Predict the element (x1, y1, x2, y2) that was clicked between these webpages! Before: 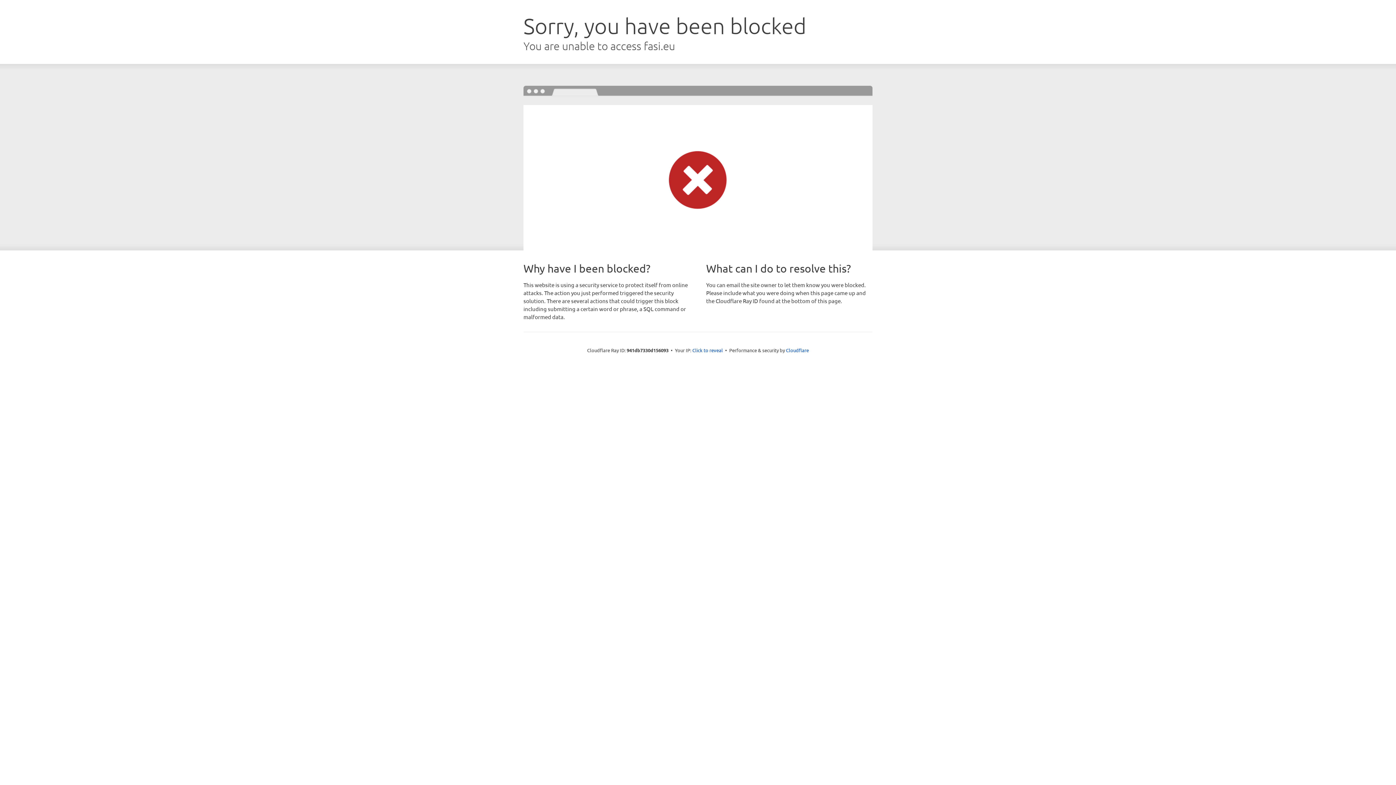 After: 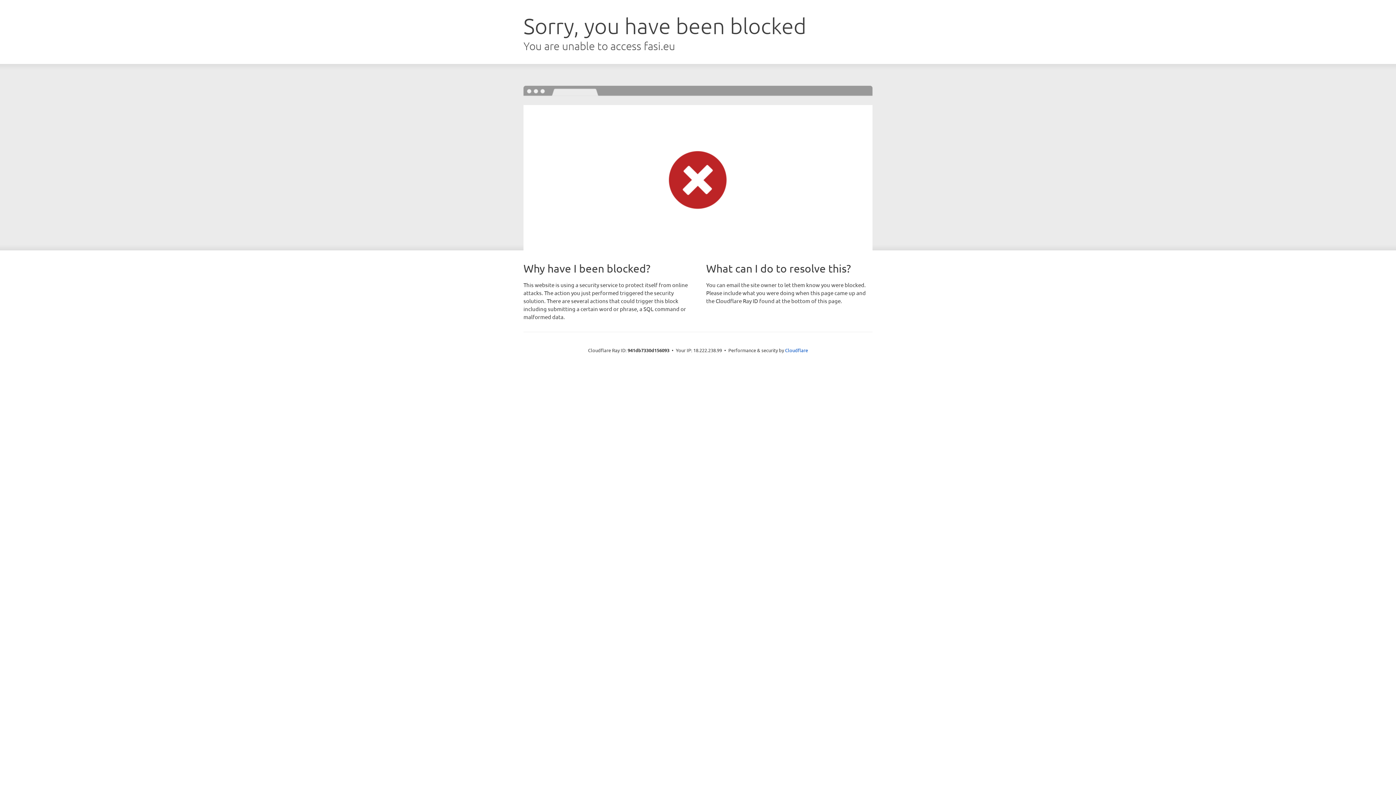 Action: bbox: (692, 346, 723, 353) label: Click to reveal